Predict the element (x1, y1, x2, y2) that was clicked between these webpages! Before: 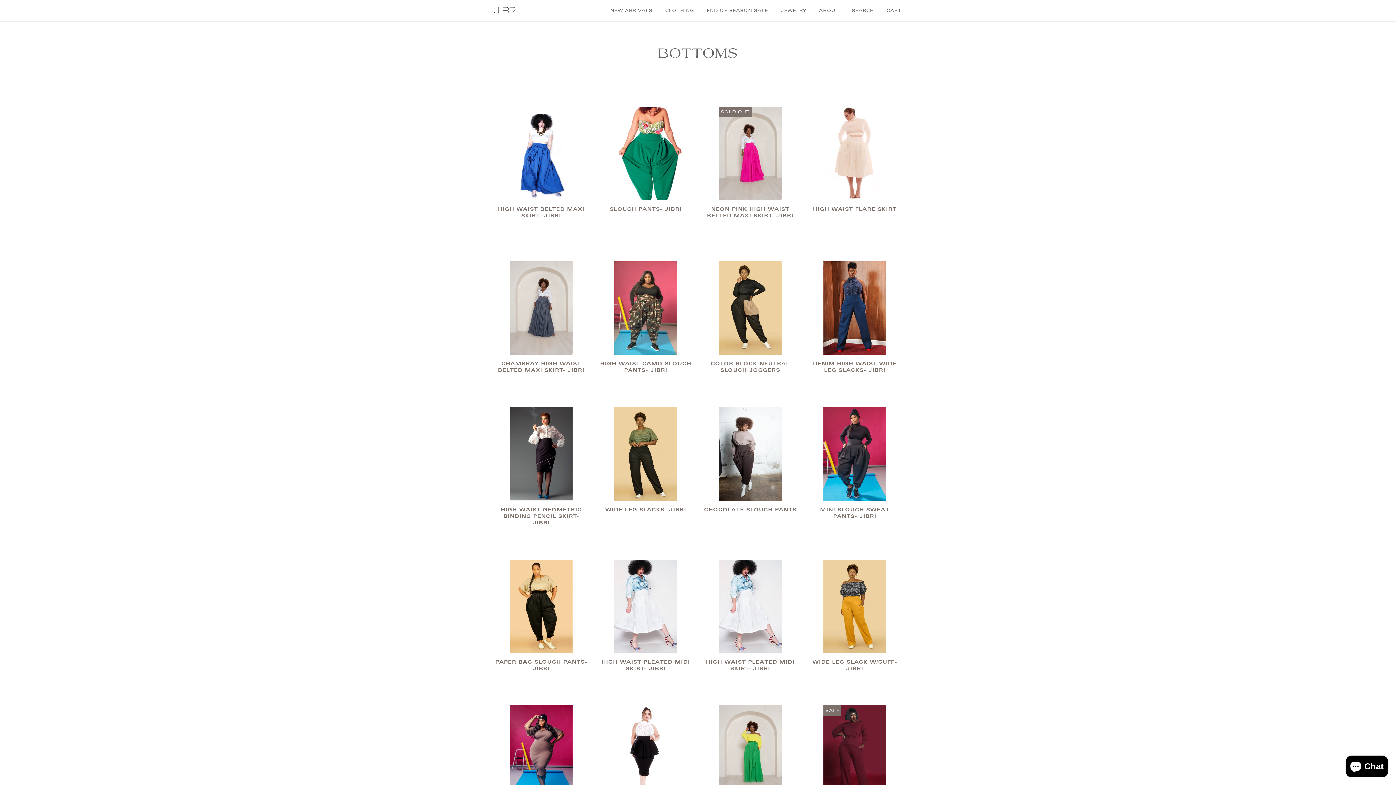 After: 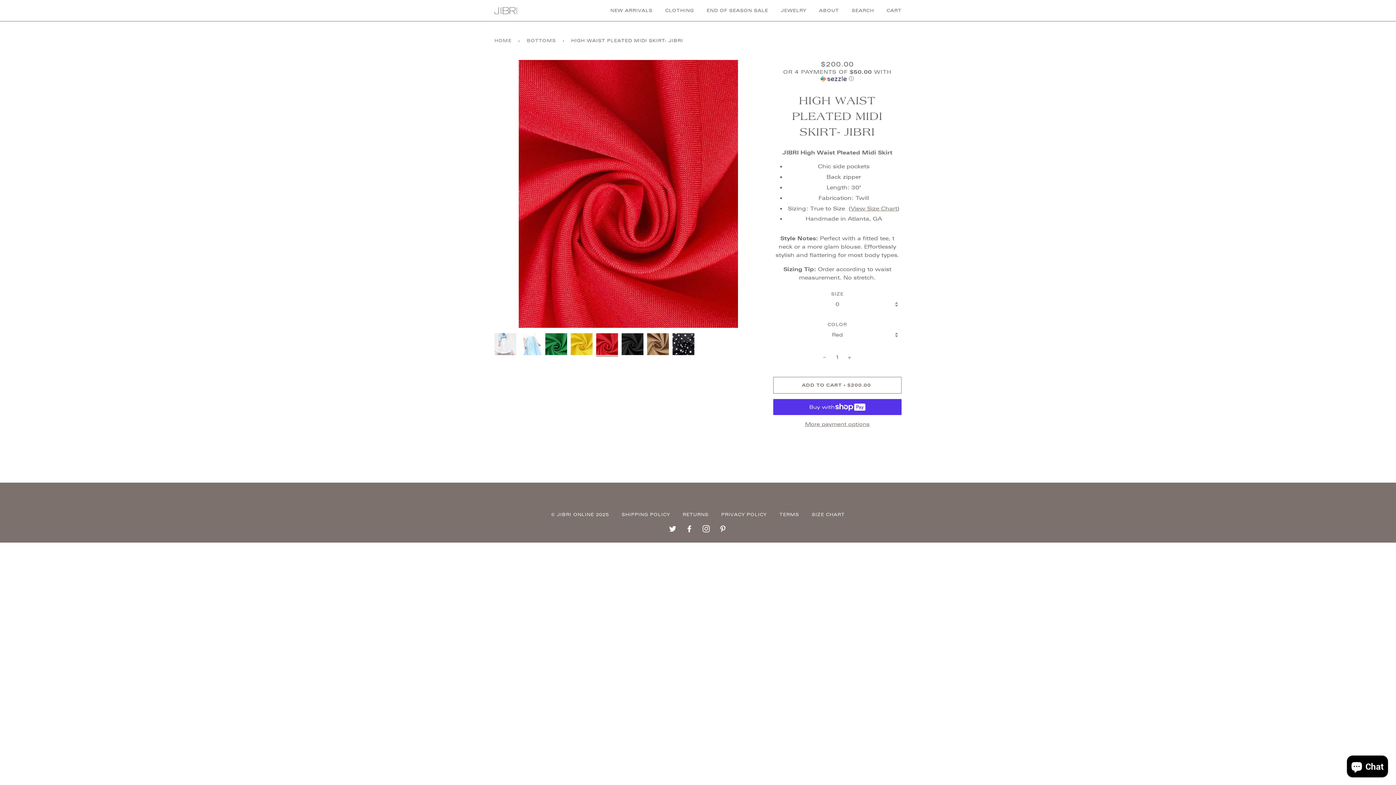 Action: bbox: (703, 658, 797, 684) label: HIGH WAIST PLEATED MIDI SKIRT- JIBRI

$200.00